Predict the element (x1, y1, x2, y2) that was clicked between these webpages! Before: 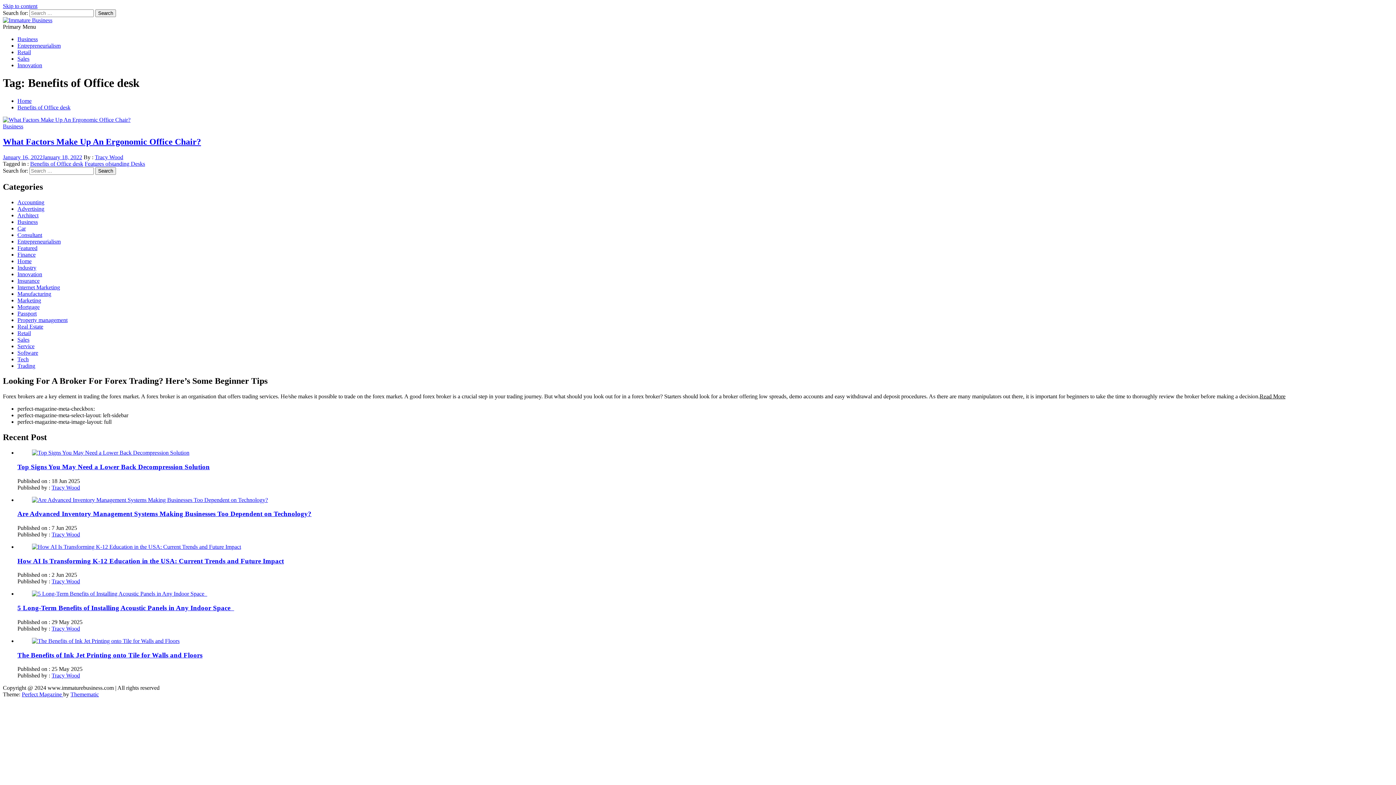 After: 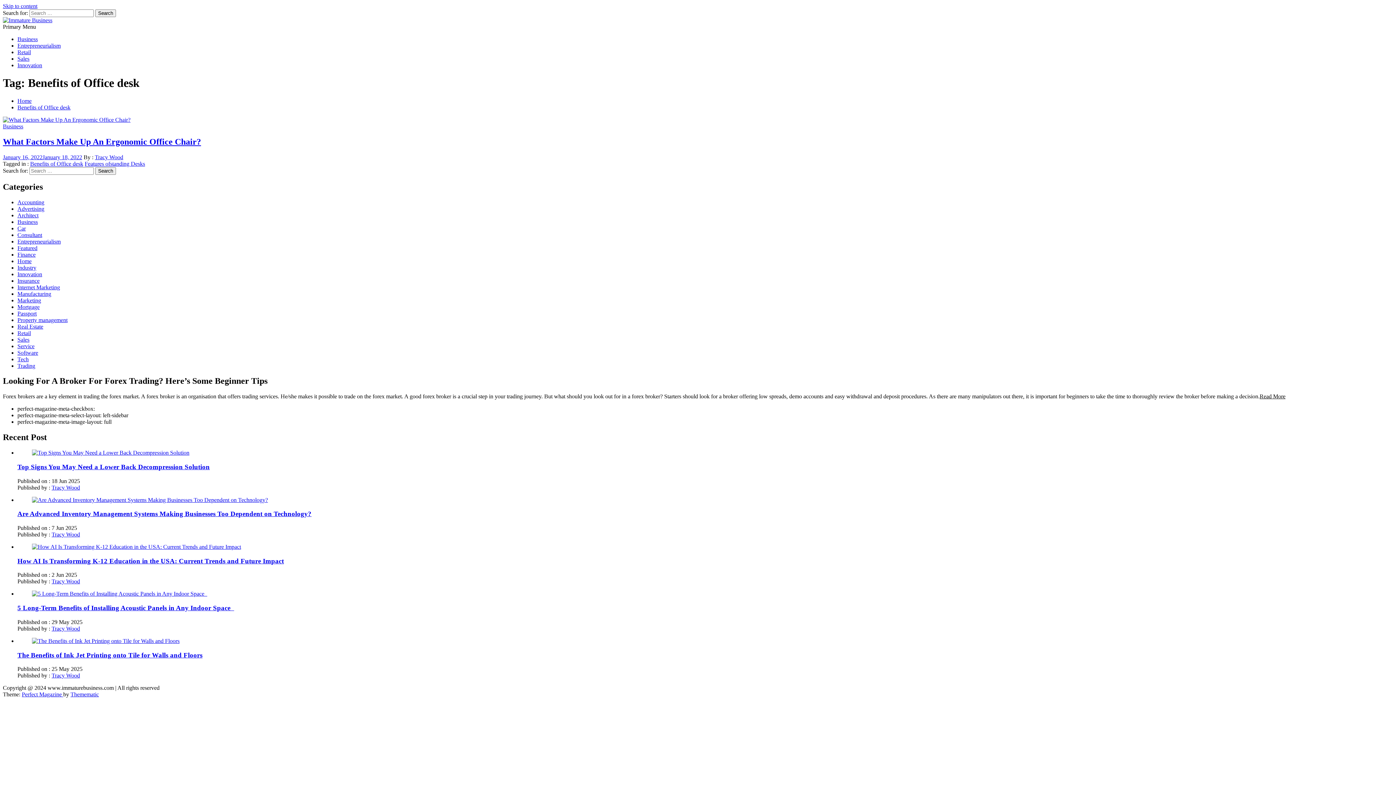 Action: label: Perfect Magazine  bbox: (21, 691, 63, 697)